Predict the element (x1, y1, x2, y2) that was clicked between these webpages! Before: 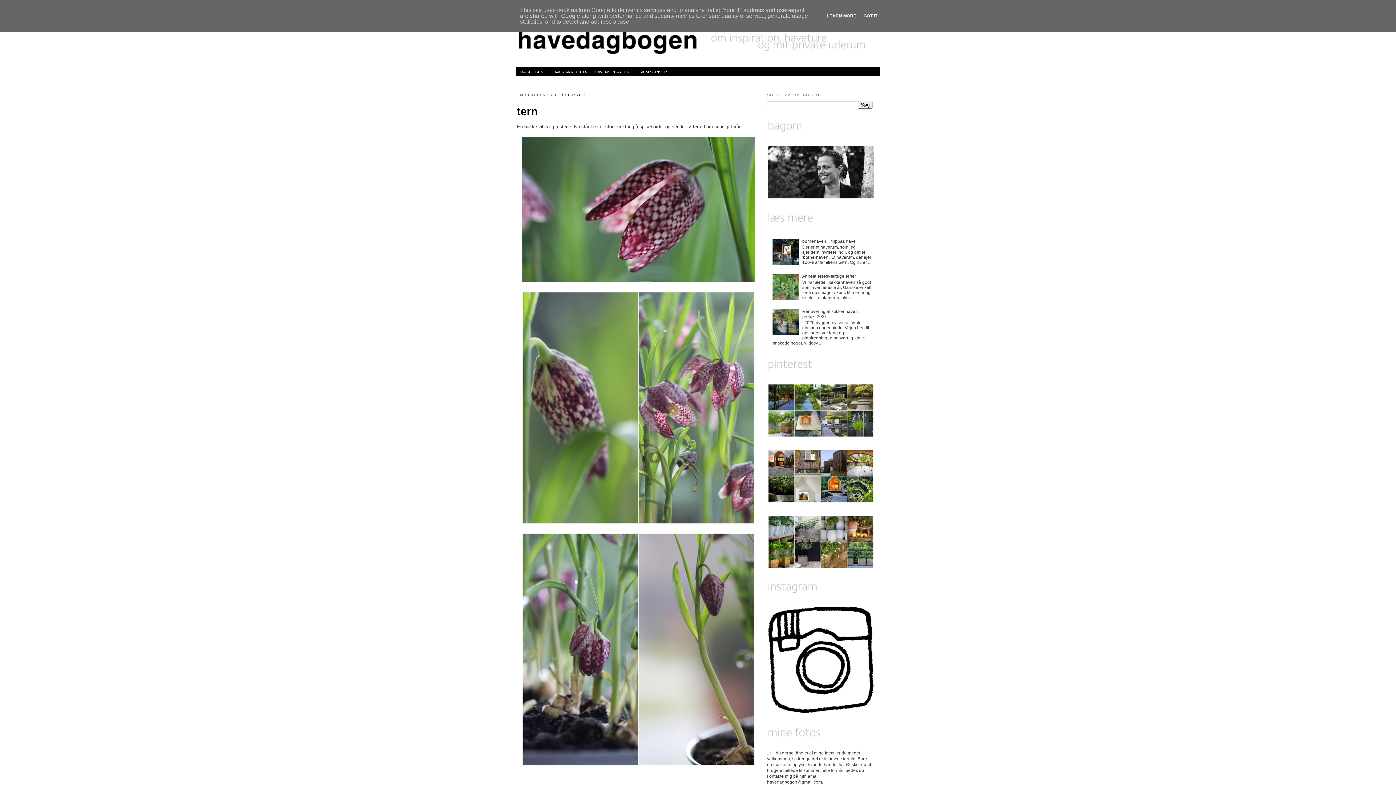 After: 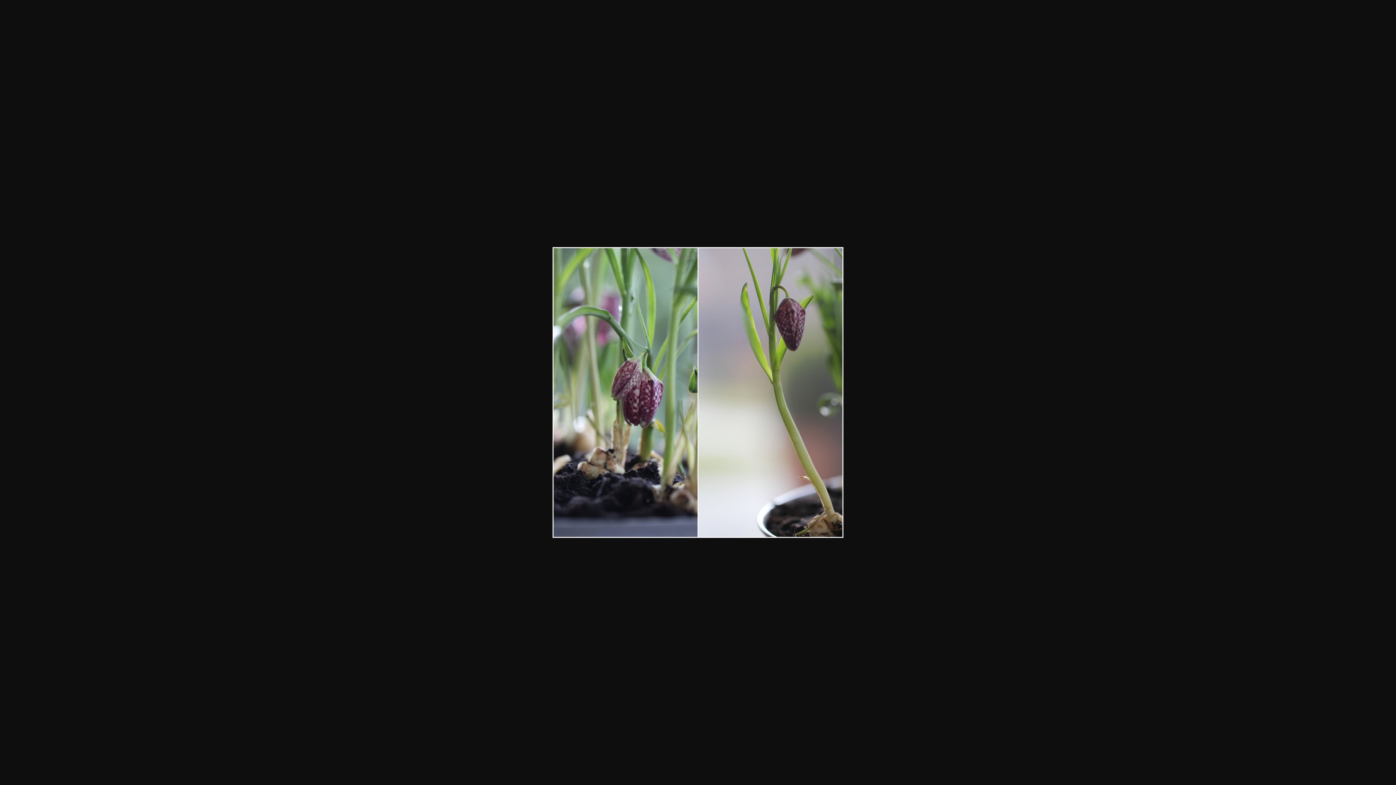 Action: bbox: (521, 762, 755, 767)